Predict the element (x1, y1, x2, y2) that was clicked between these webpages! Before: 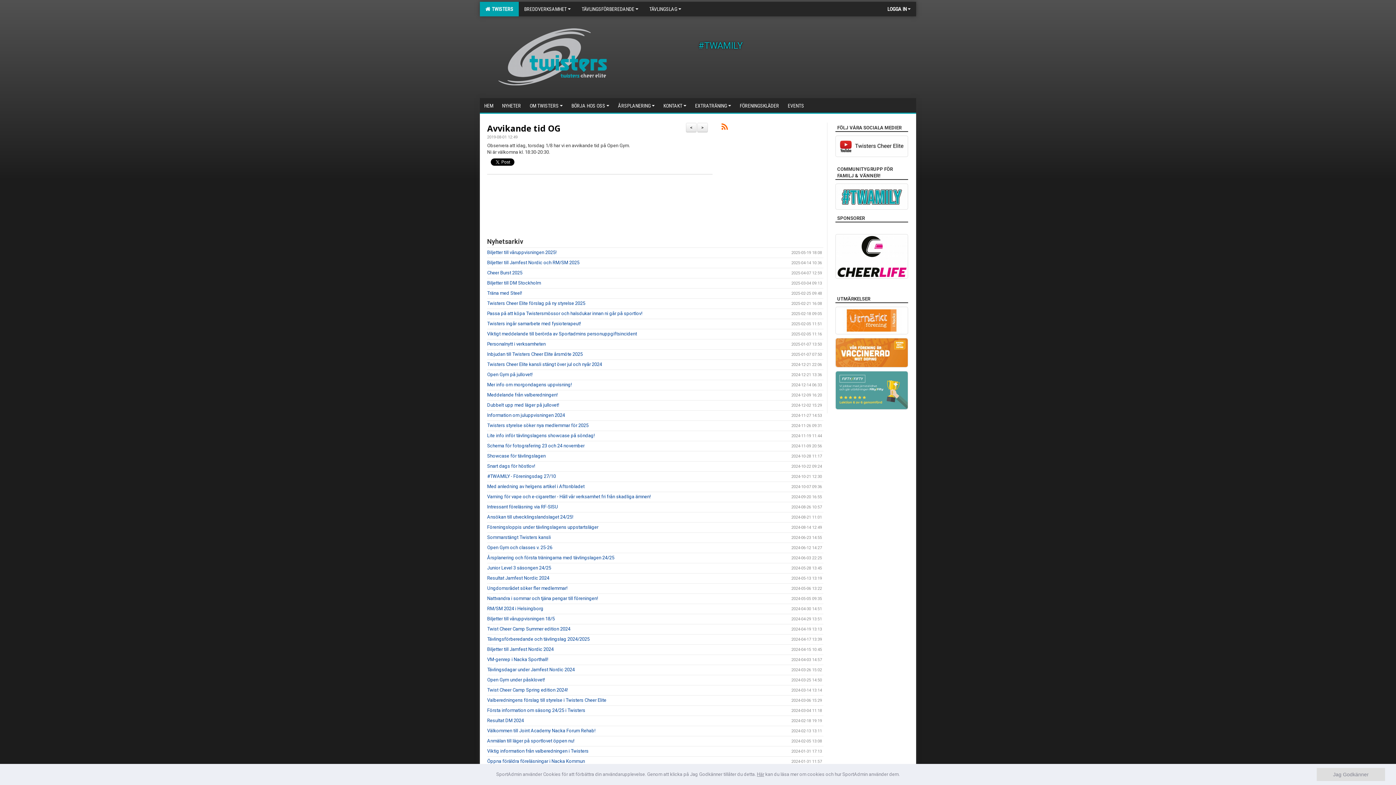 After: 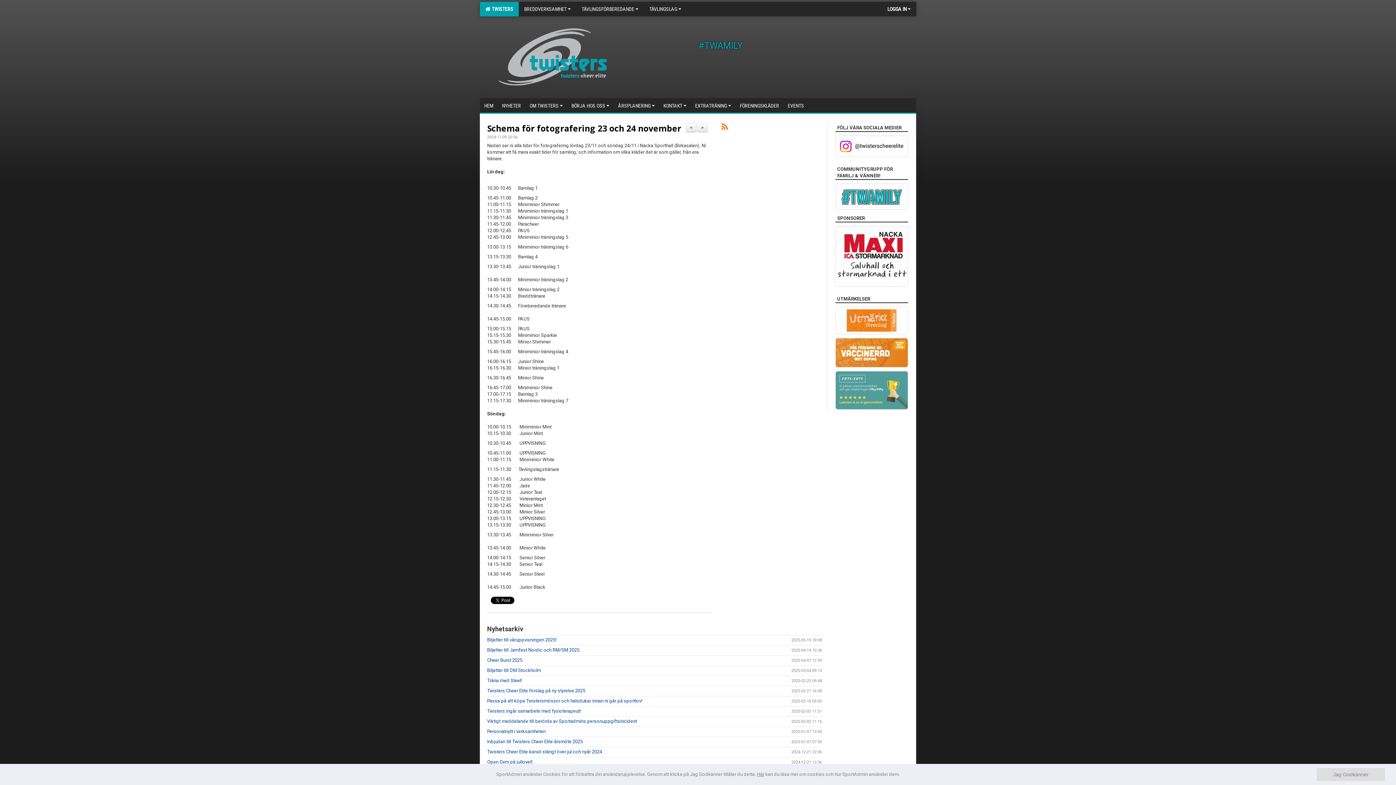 Action: label: Schema för fotografering 23 och 24 november bbox: (487, 443, 584, 448)